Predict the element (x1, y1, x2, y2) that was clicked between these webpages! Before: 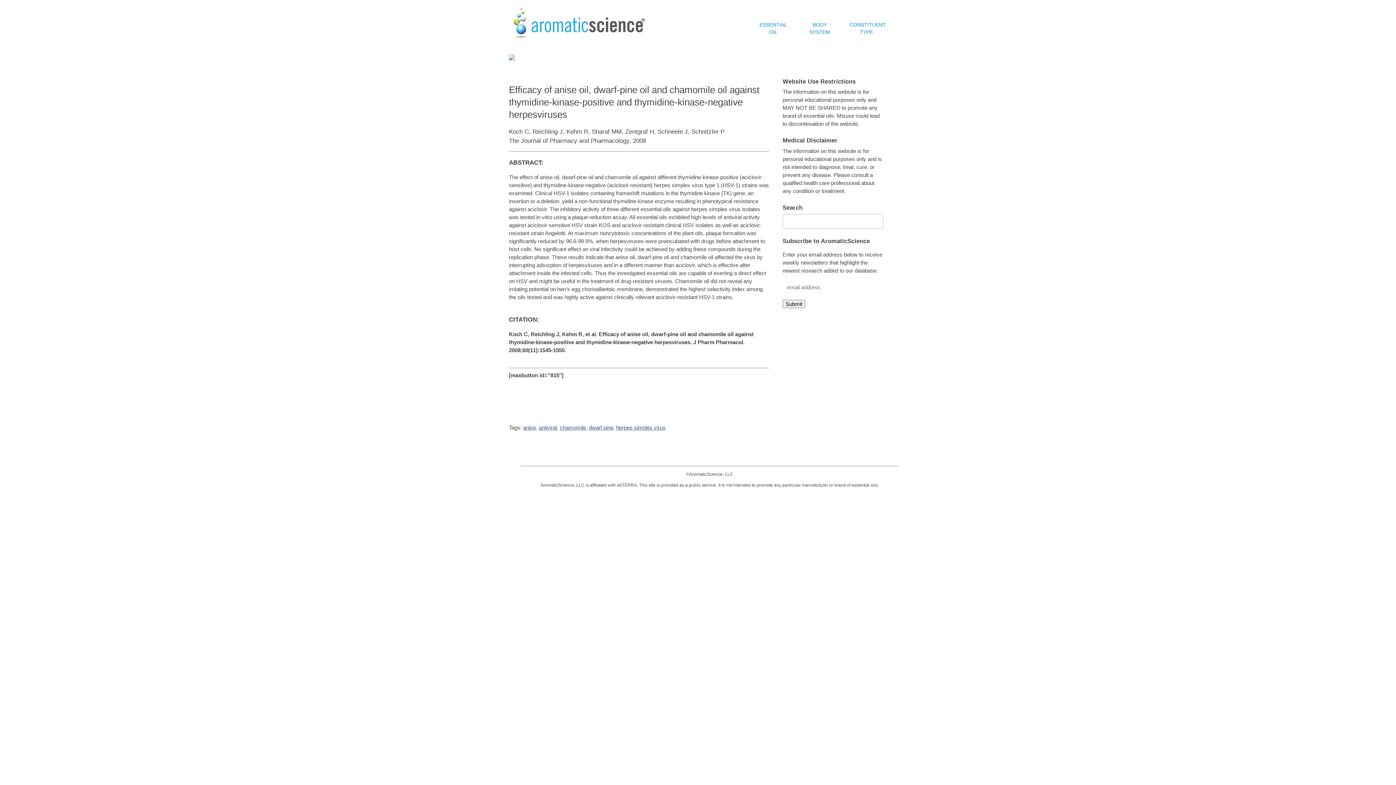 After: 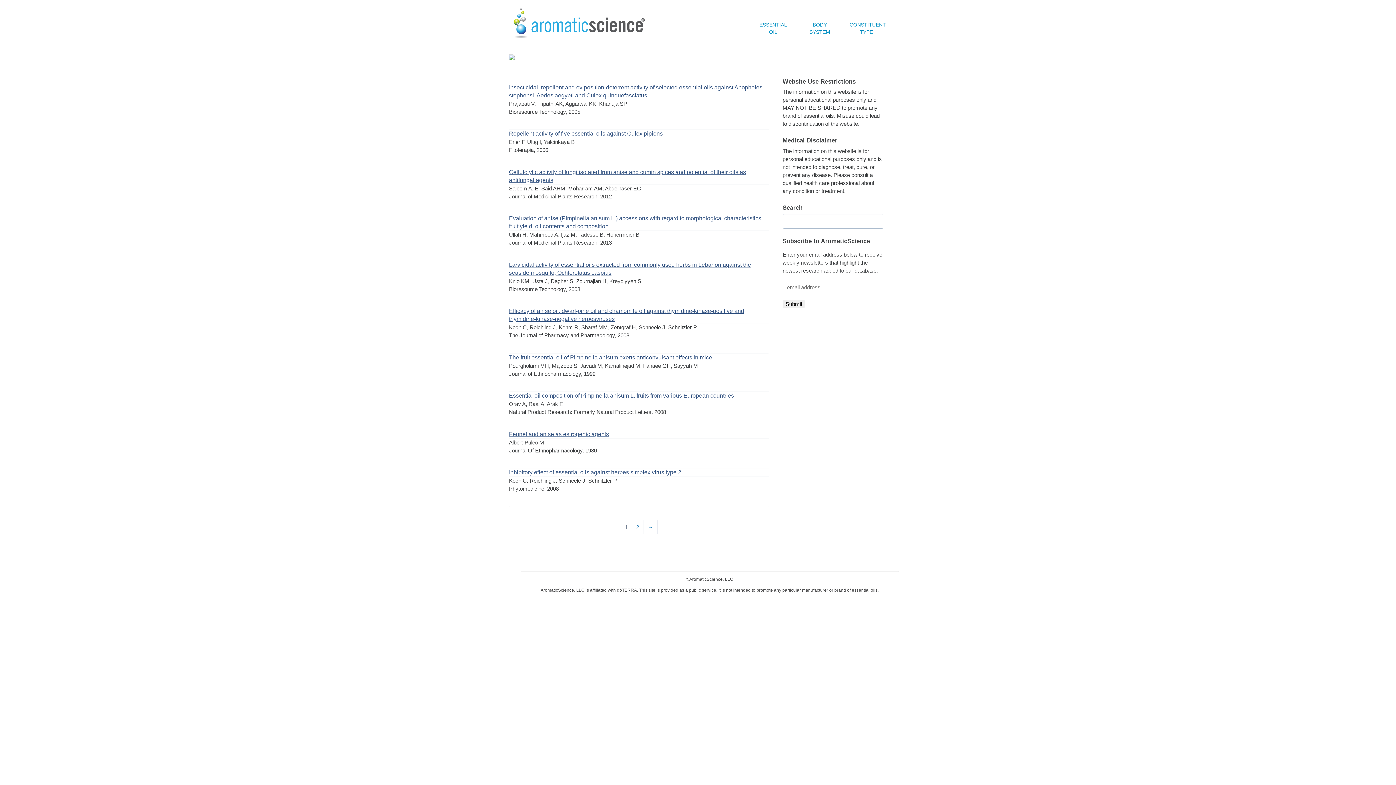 Action: label: anise bbox: (523, 424, 536, 430)